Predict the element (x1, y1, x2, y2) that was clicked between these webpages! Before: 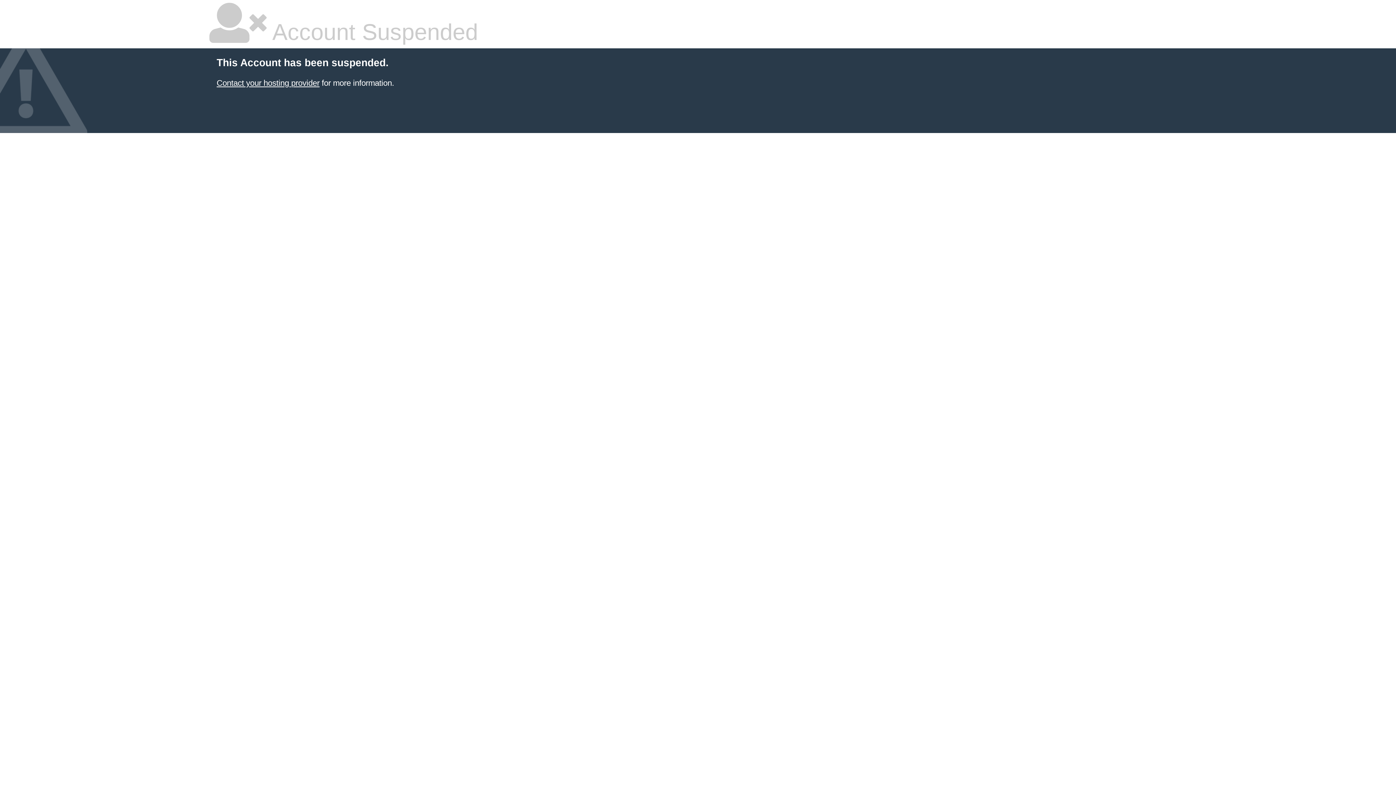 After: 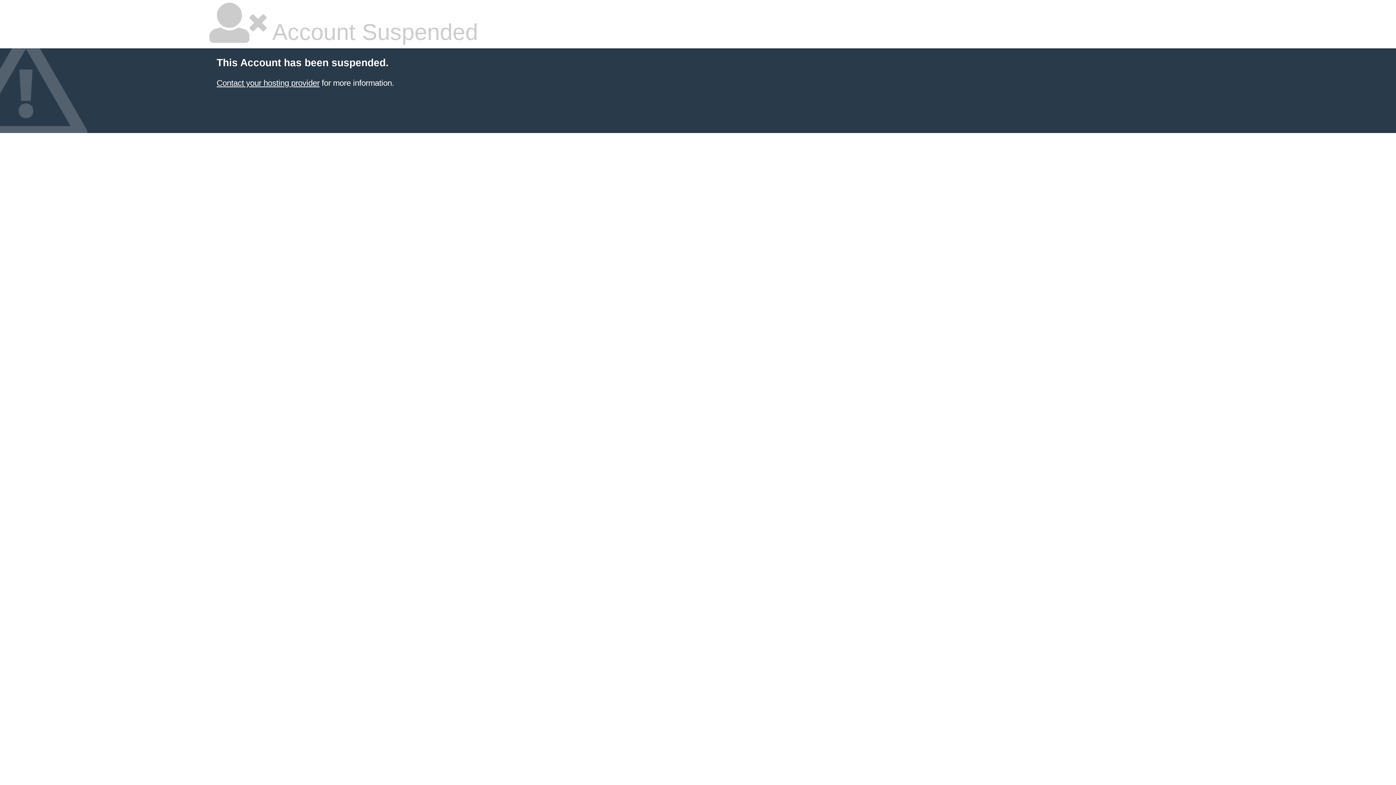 Action: bbox: (216, 78, 319, 87) label: Contact your hosting provider